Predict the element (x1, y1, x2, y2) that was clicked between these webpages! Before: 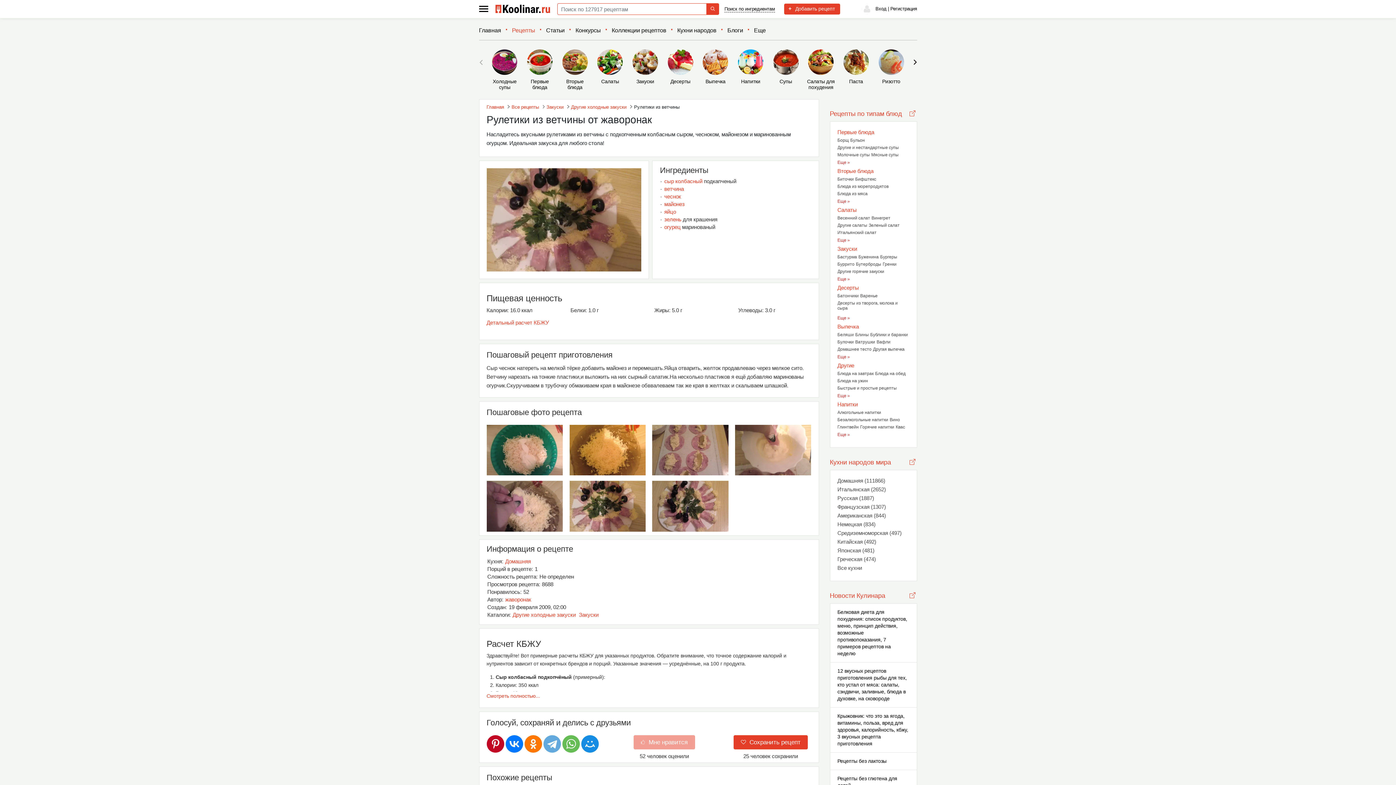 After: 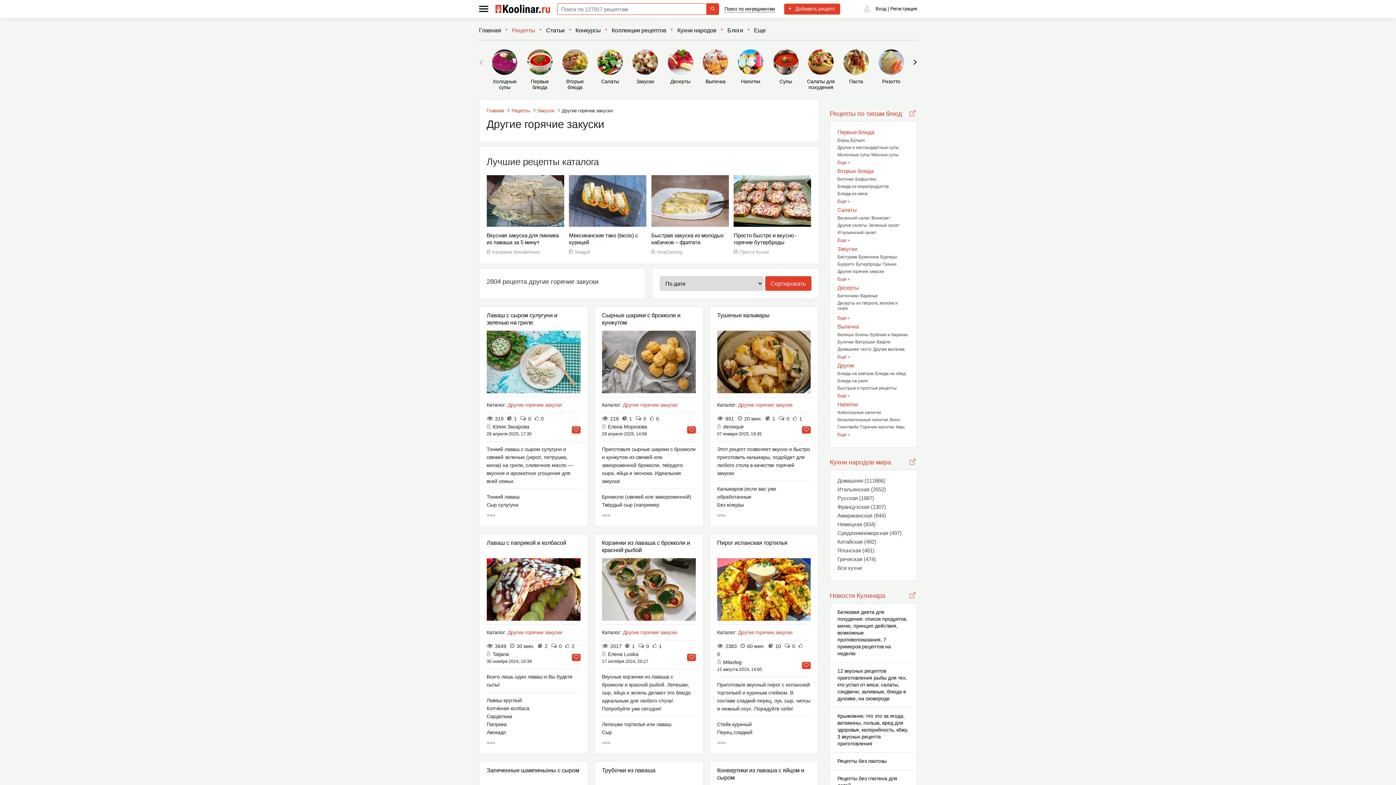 Action: bbox: (837, 269, 884, 274) label: Другие горячие закуски